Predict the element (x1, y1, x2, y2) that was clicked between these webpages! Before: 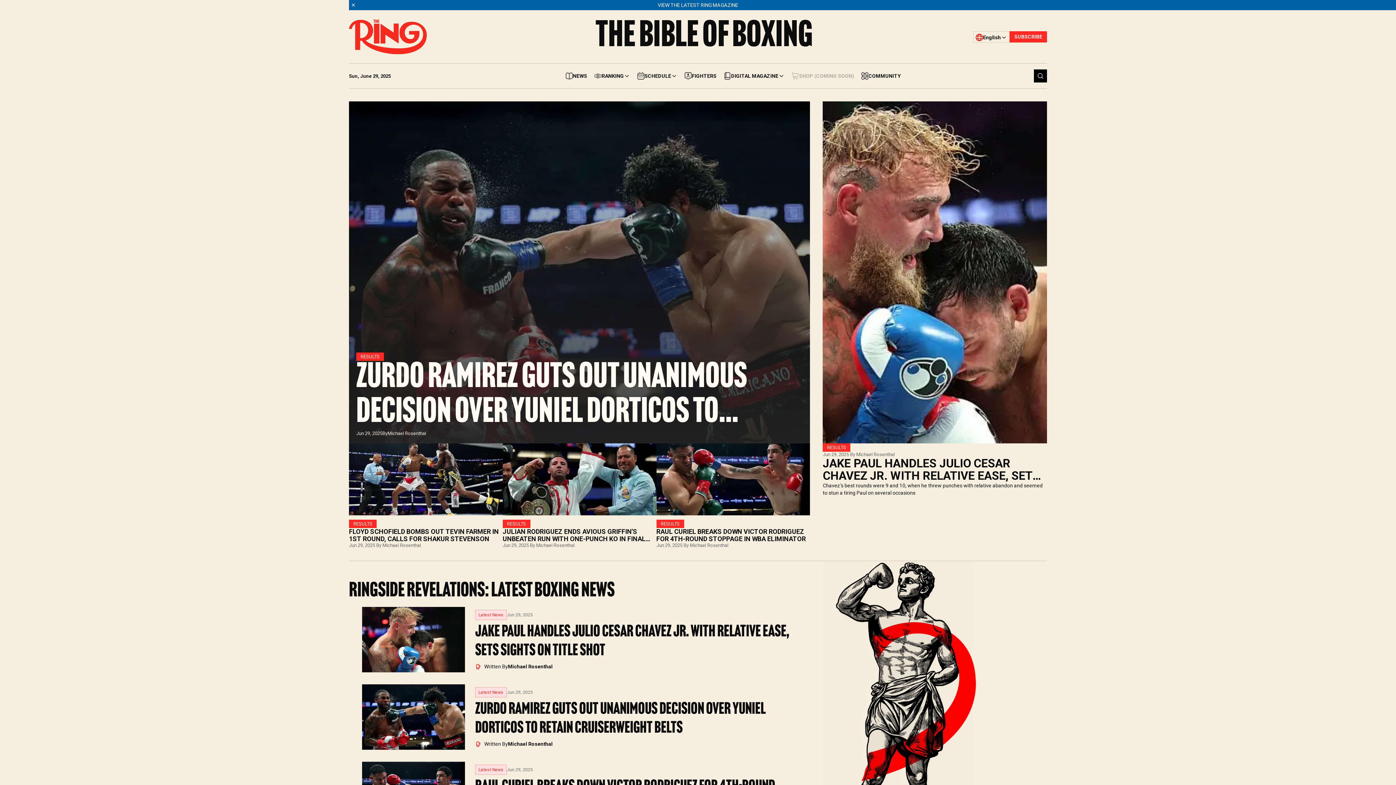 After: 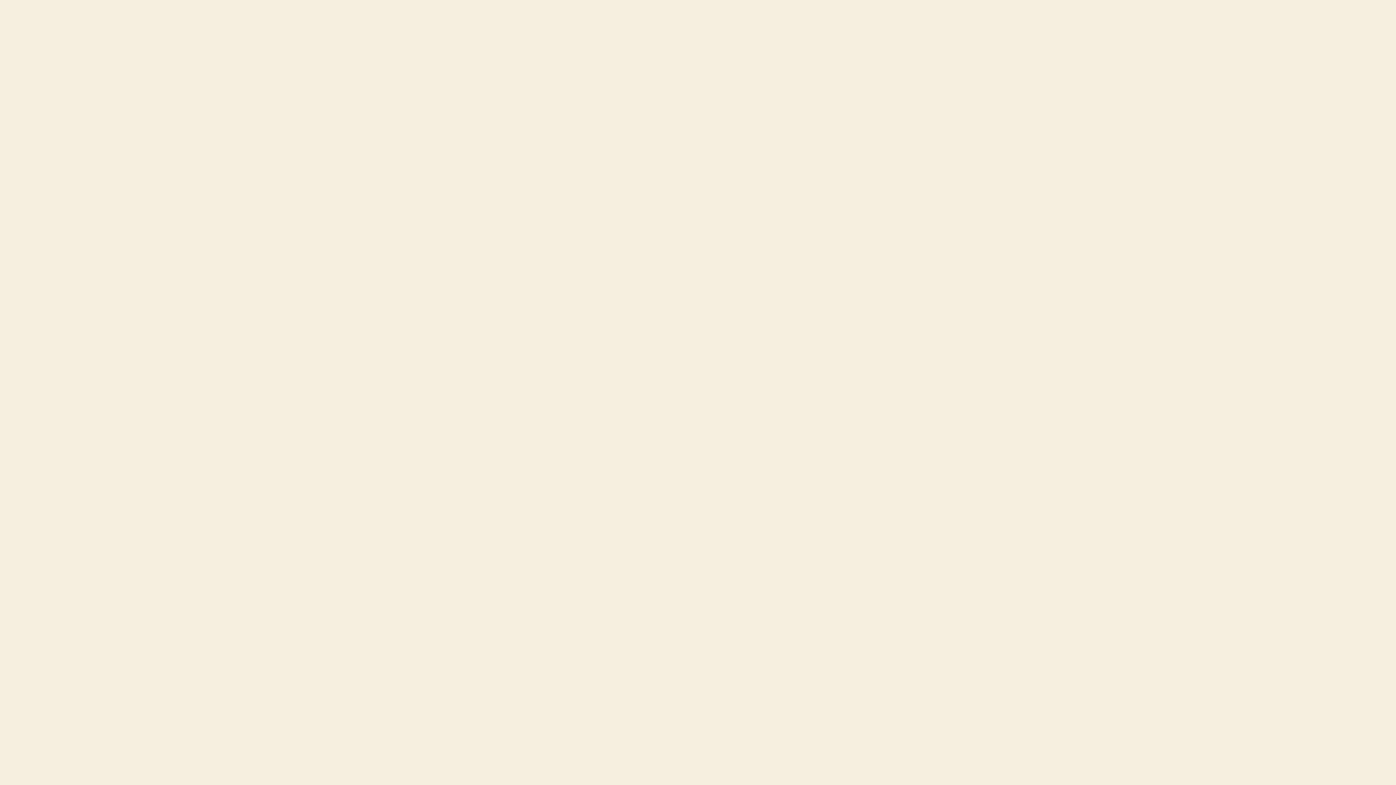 Action: bbox: (502, 443, 656, 548) label: RESULTS
JULIAN RODRIGUEZ ENDS AVIOUS GRIFFIN'S UNBEATEN RUN WITH ONE-PUNCH KO IN FINAL SECONDS
Jun 29, 2025 By Michael Rosenthal